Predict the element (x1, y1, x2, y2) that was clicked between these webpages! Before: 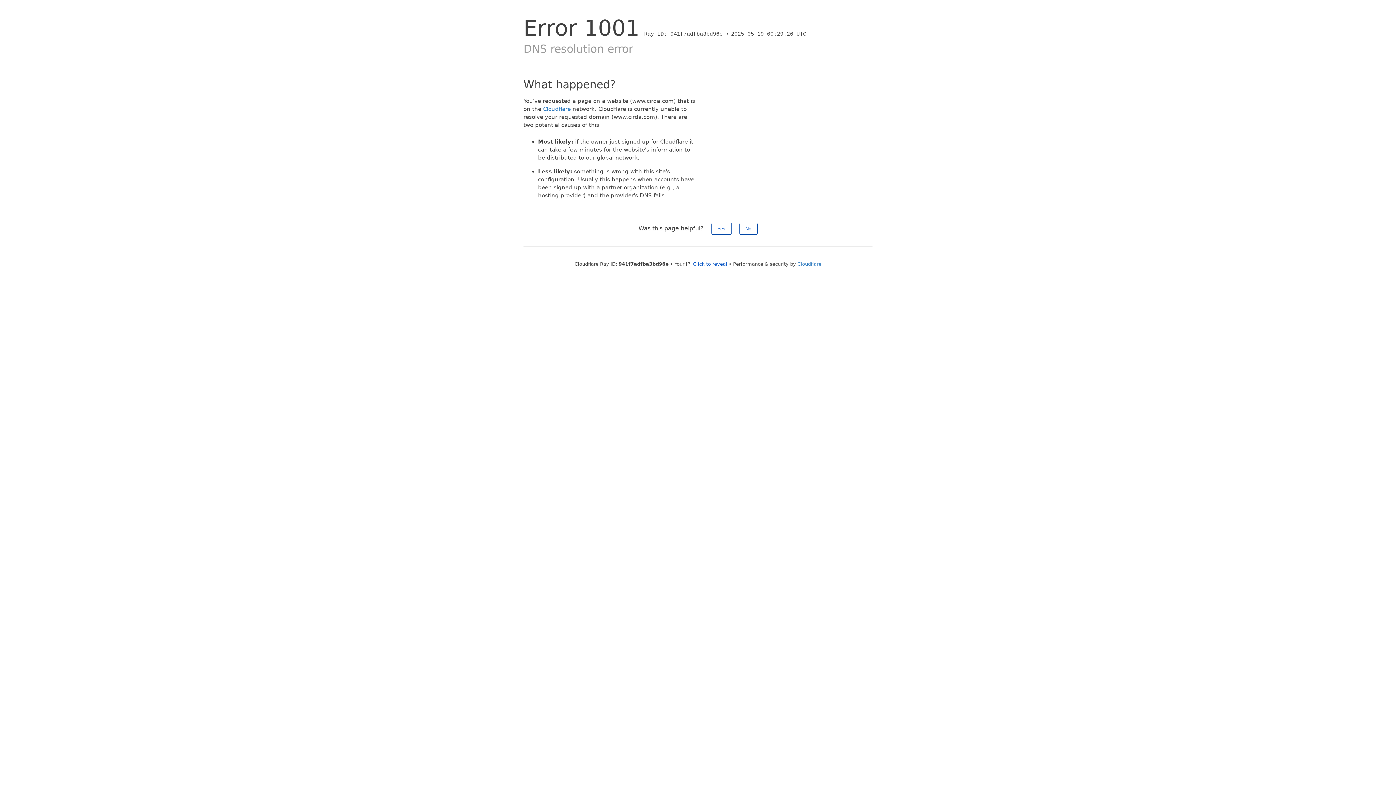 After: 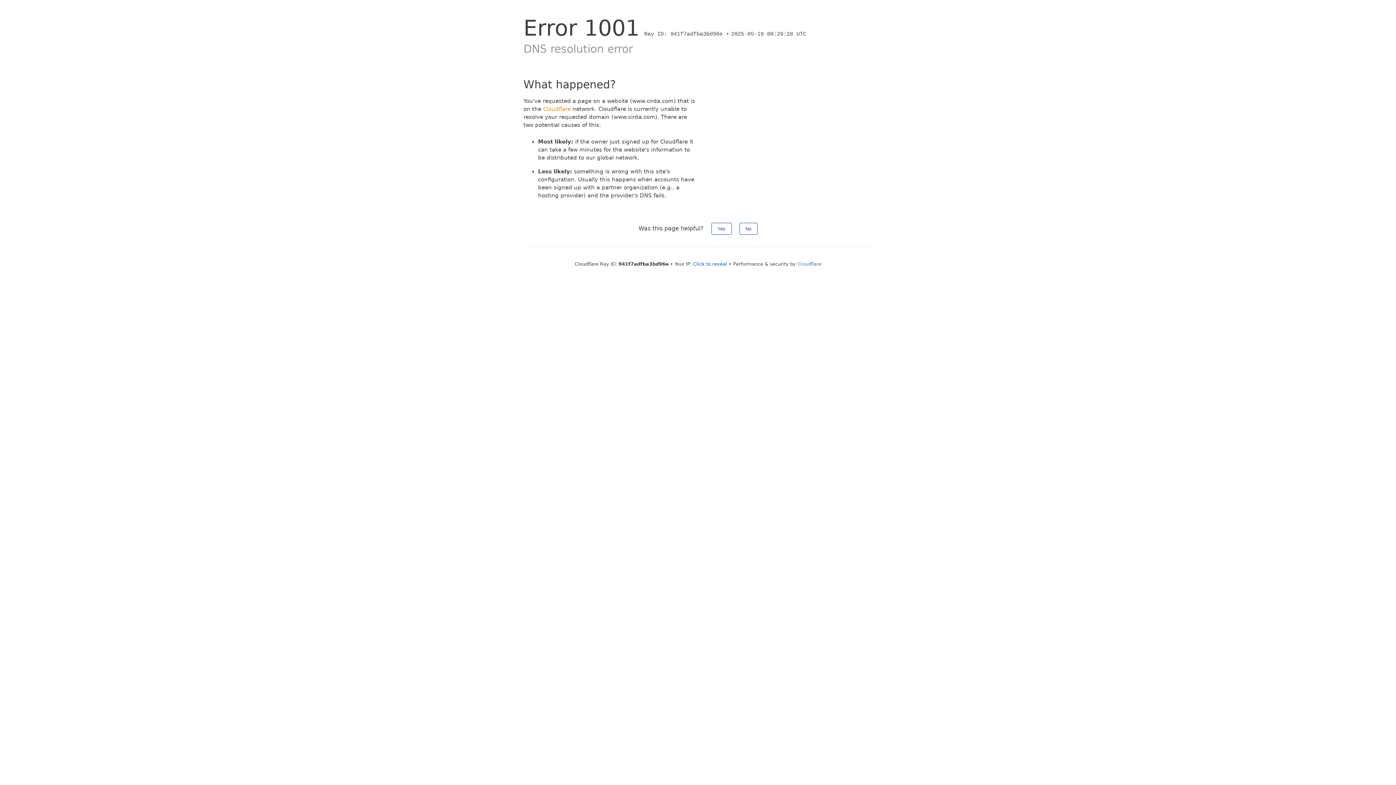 Action: label: Cloudflare bbox: (543, 105, 570, 112)